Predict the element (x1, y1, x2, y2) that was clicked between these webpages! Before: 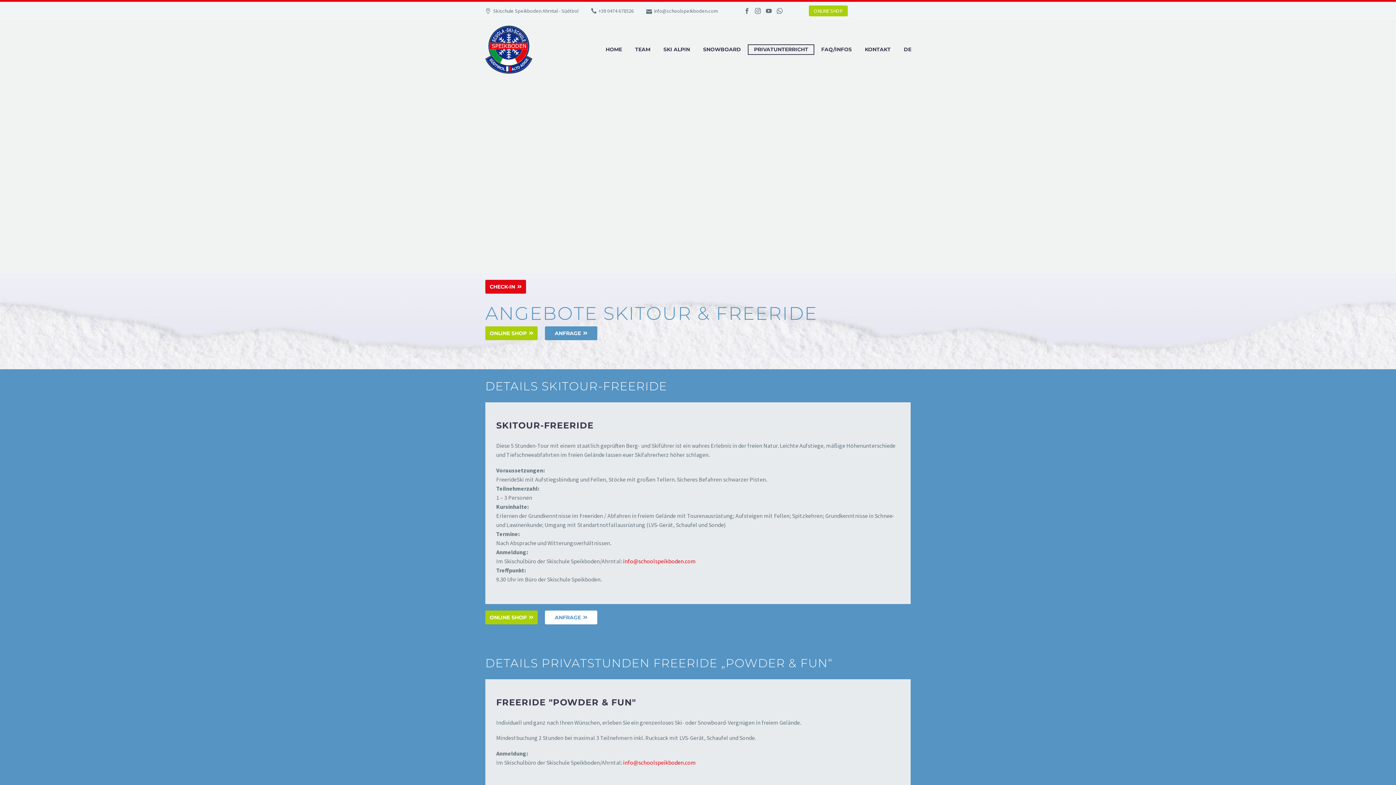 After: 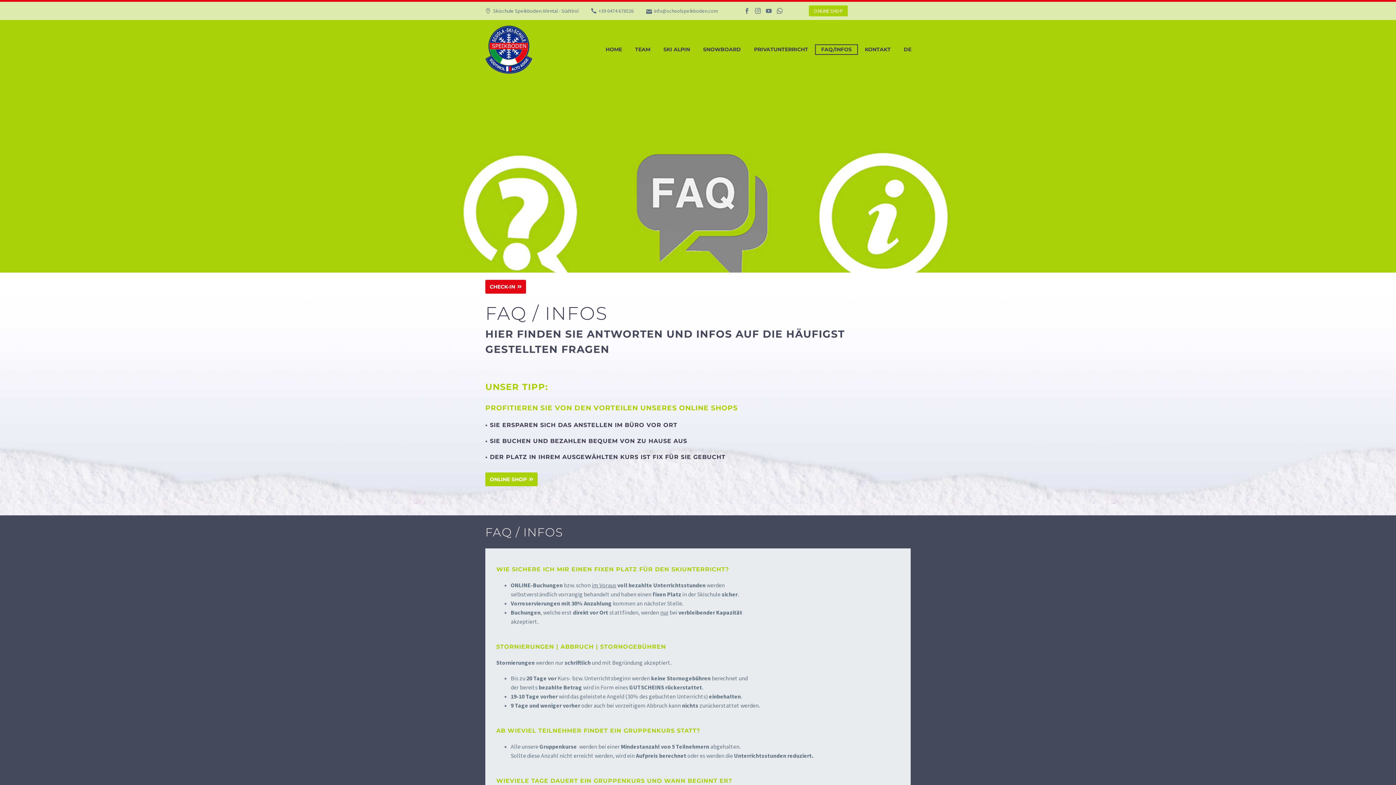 Action: label: FAQ/INFOS bbox: (816, 45, 857, 54)